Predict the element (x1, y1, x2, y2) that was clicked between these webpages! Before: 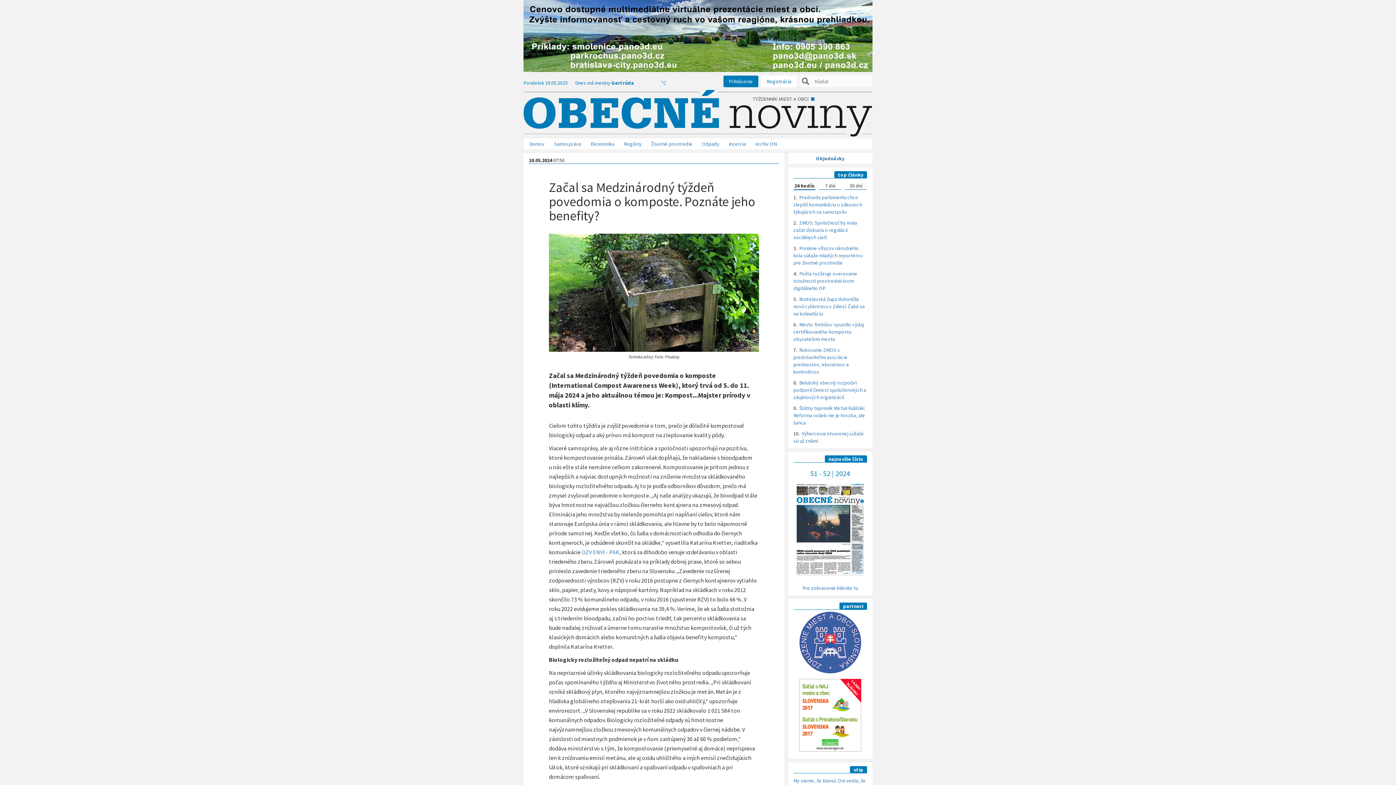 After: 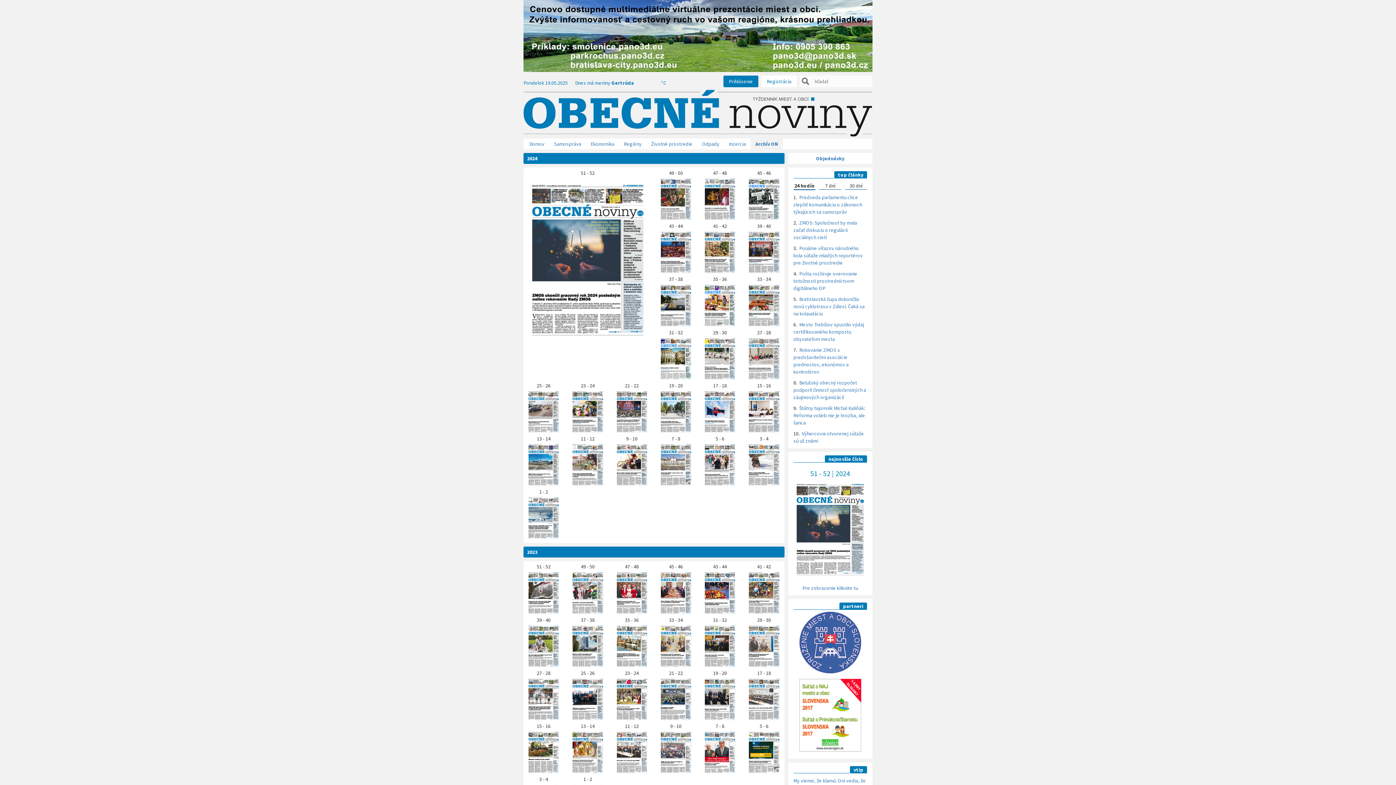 Action: bbox: (750, 138, 781, 149) label: Archív ON